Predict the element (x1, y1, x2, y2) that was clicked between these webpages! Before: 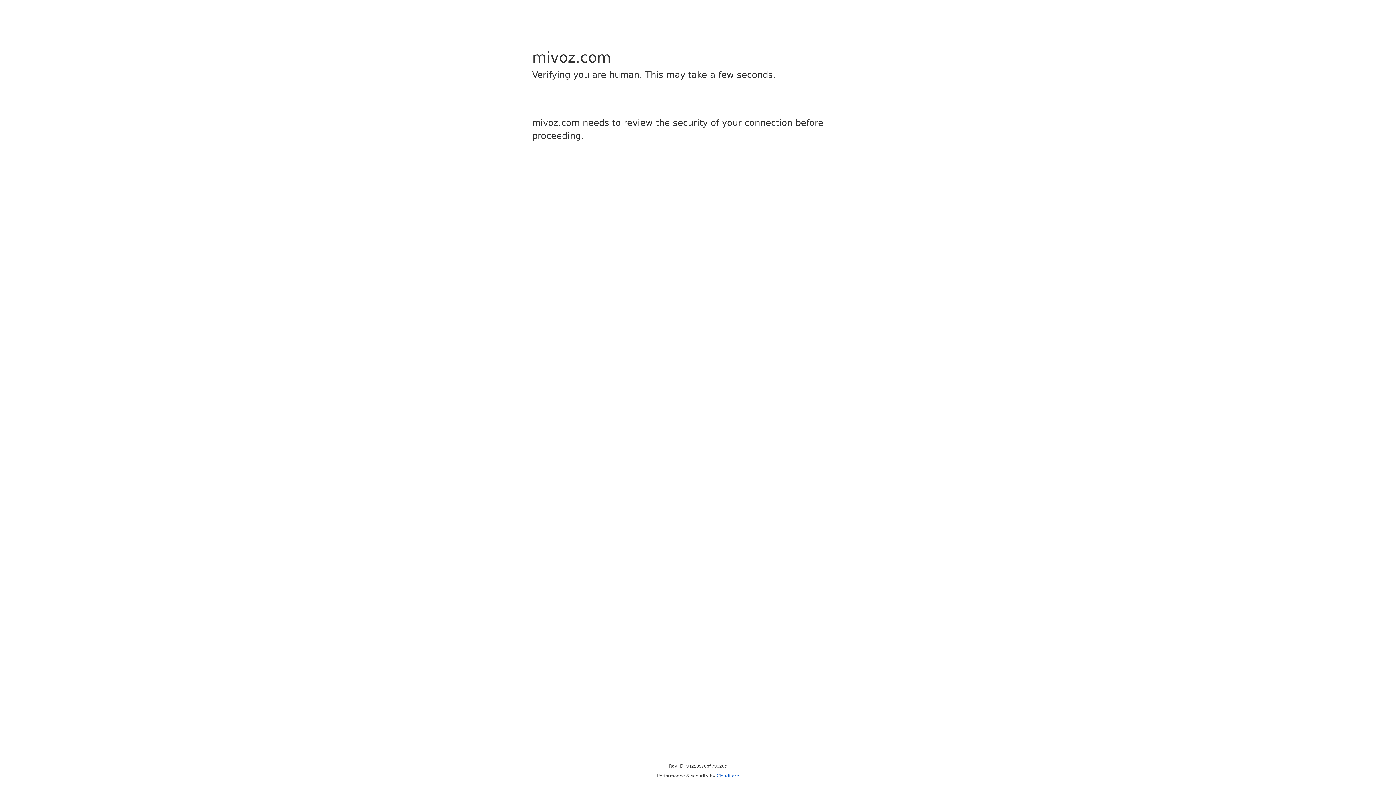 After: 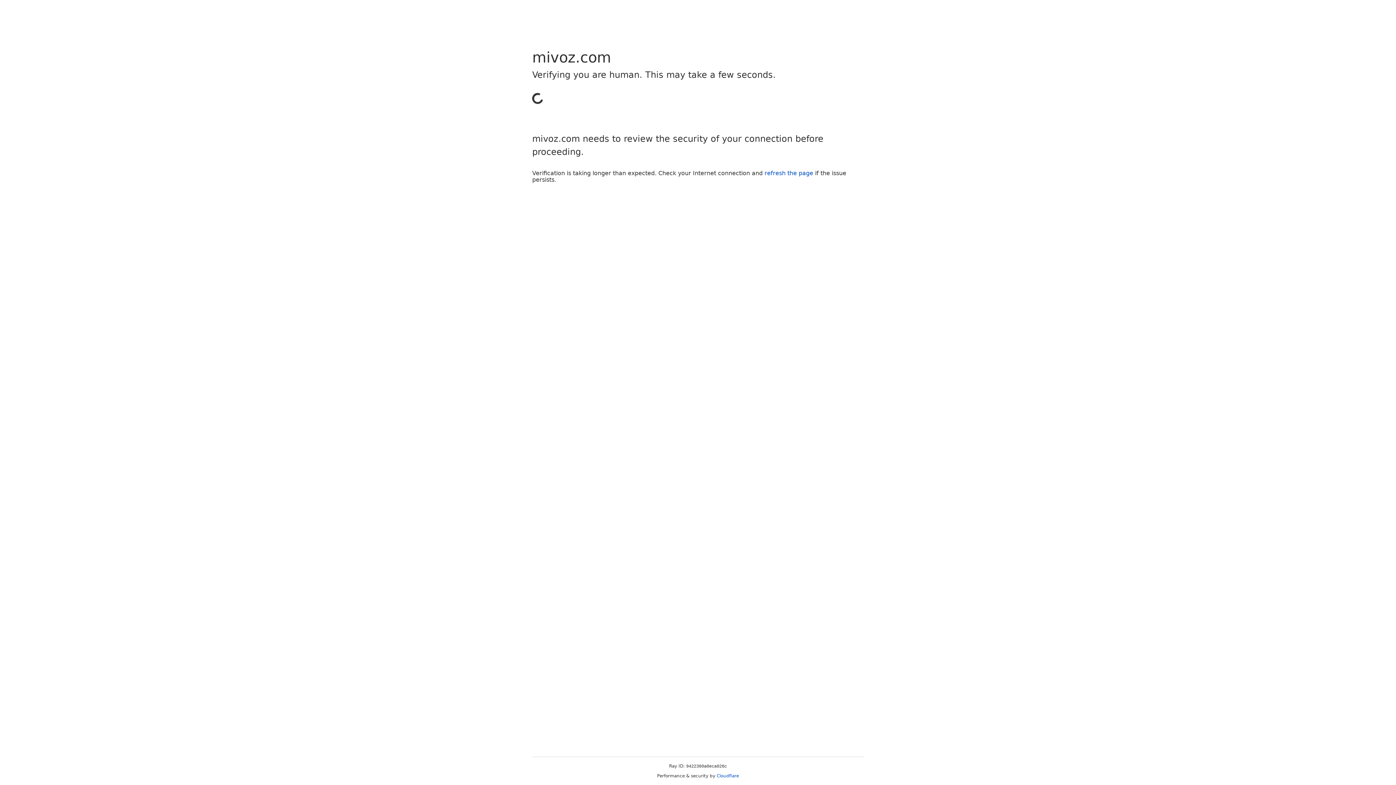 Action: bbox: (716, 773, 739, 778) label: Cloudflare